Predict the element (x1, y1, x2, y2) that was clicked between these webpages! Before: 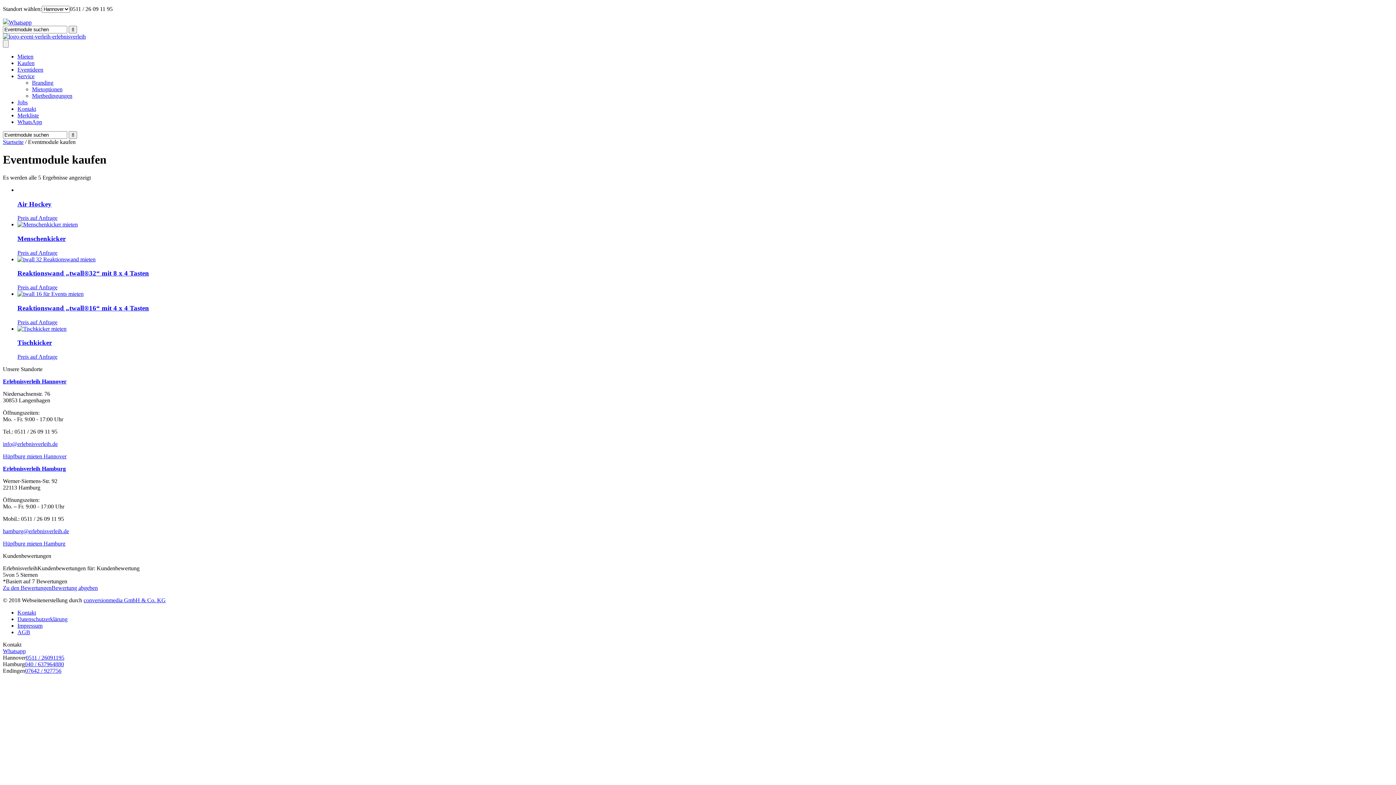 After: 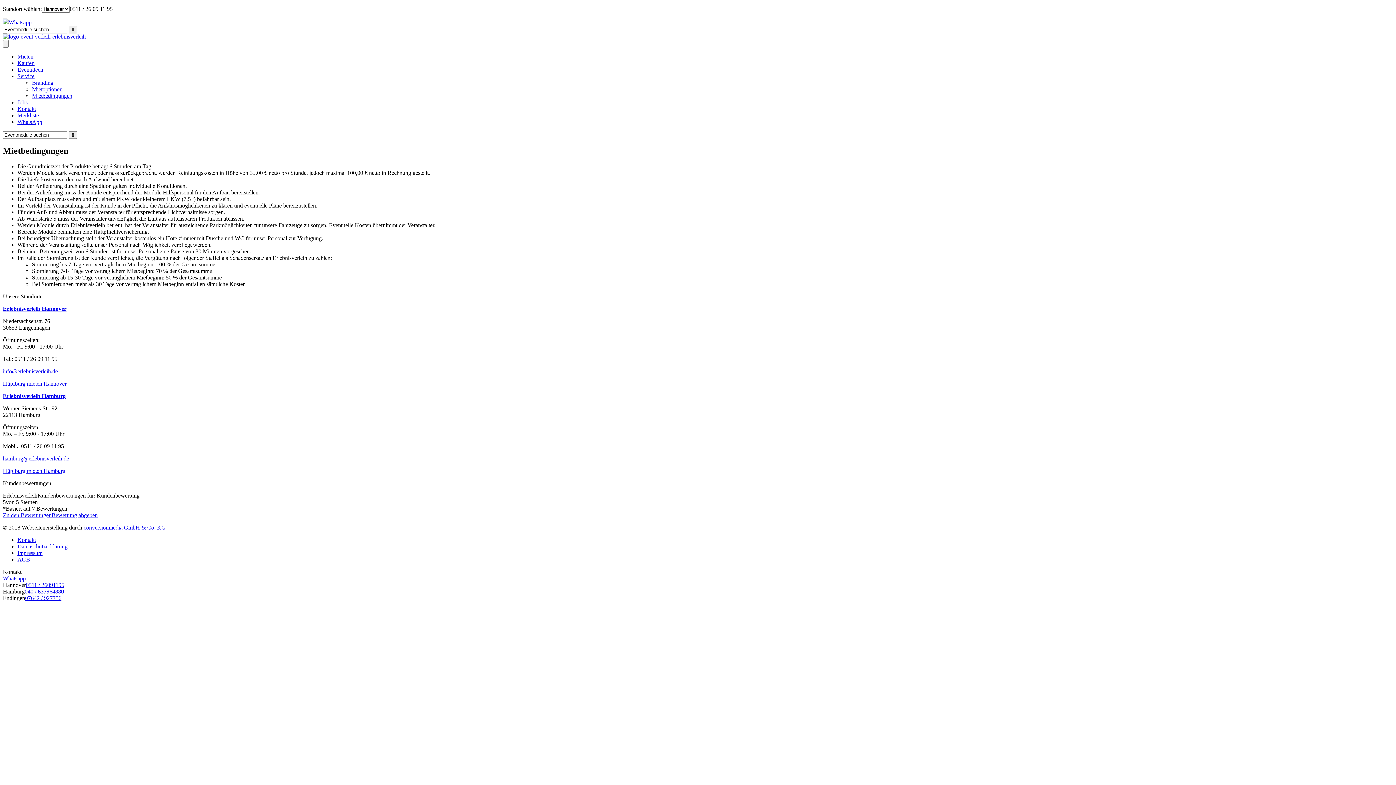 Action: bbox: (32, 92, 72, 98) label: Mietbedingungen